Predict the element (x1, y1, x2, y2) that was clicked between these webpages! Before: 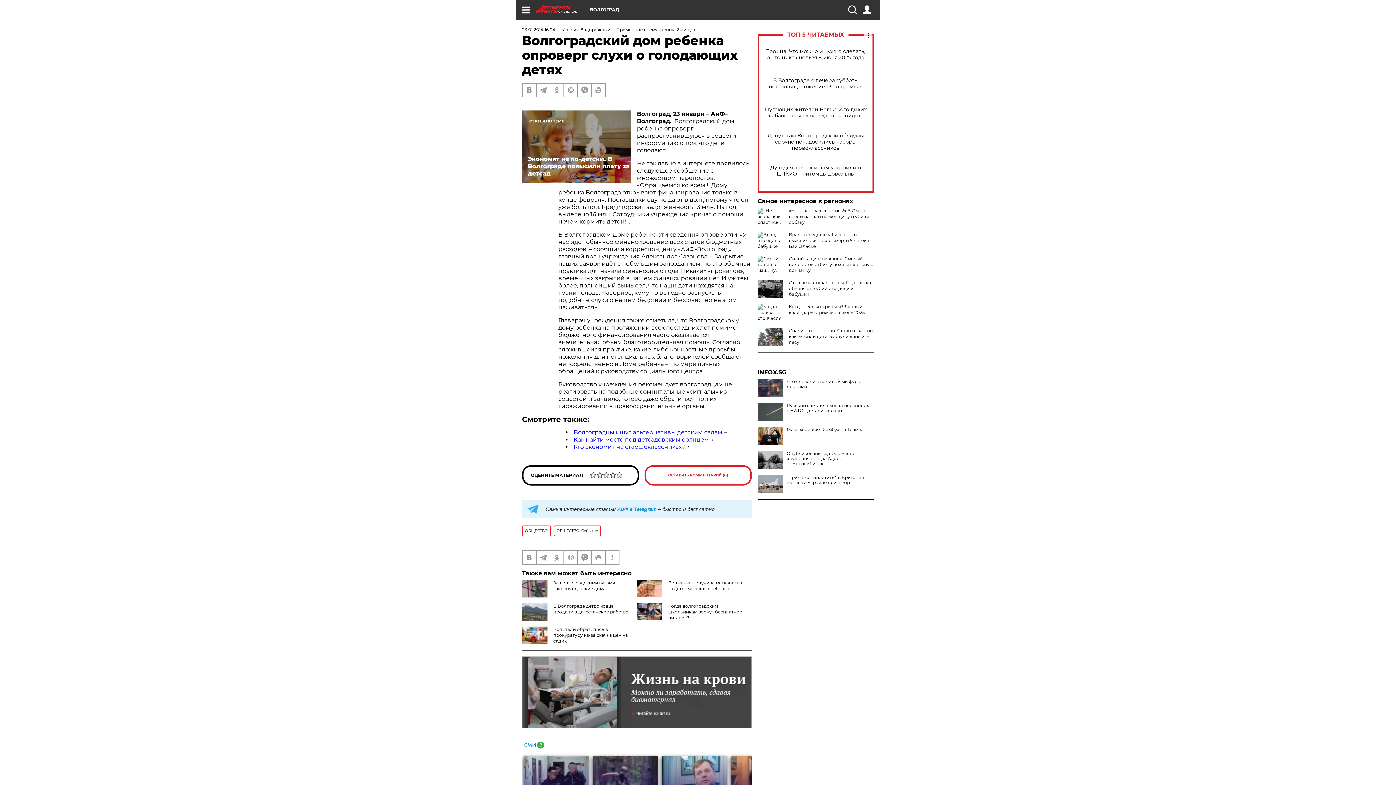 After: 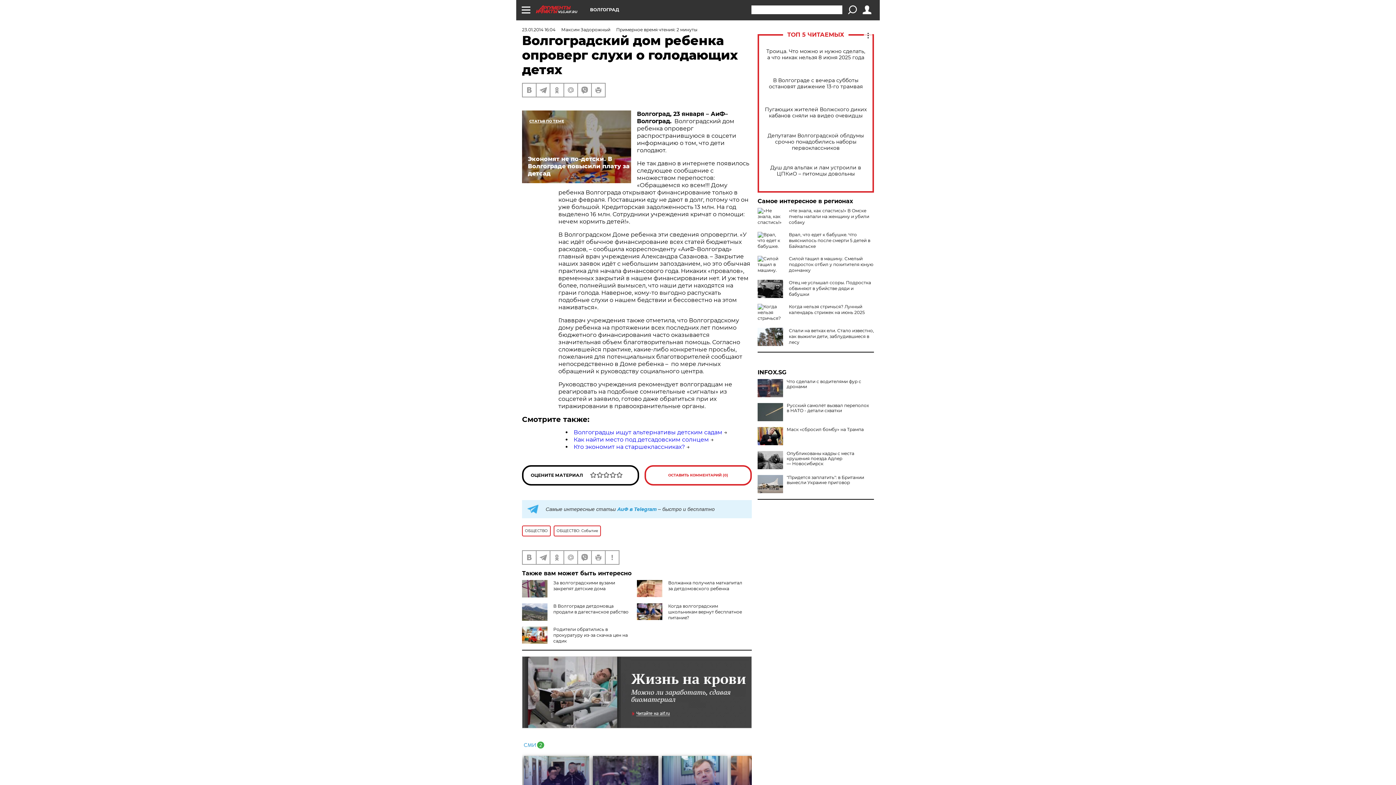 Action: bbox: (848, 5, 856, 14)